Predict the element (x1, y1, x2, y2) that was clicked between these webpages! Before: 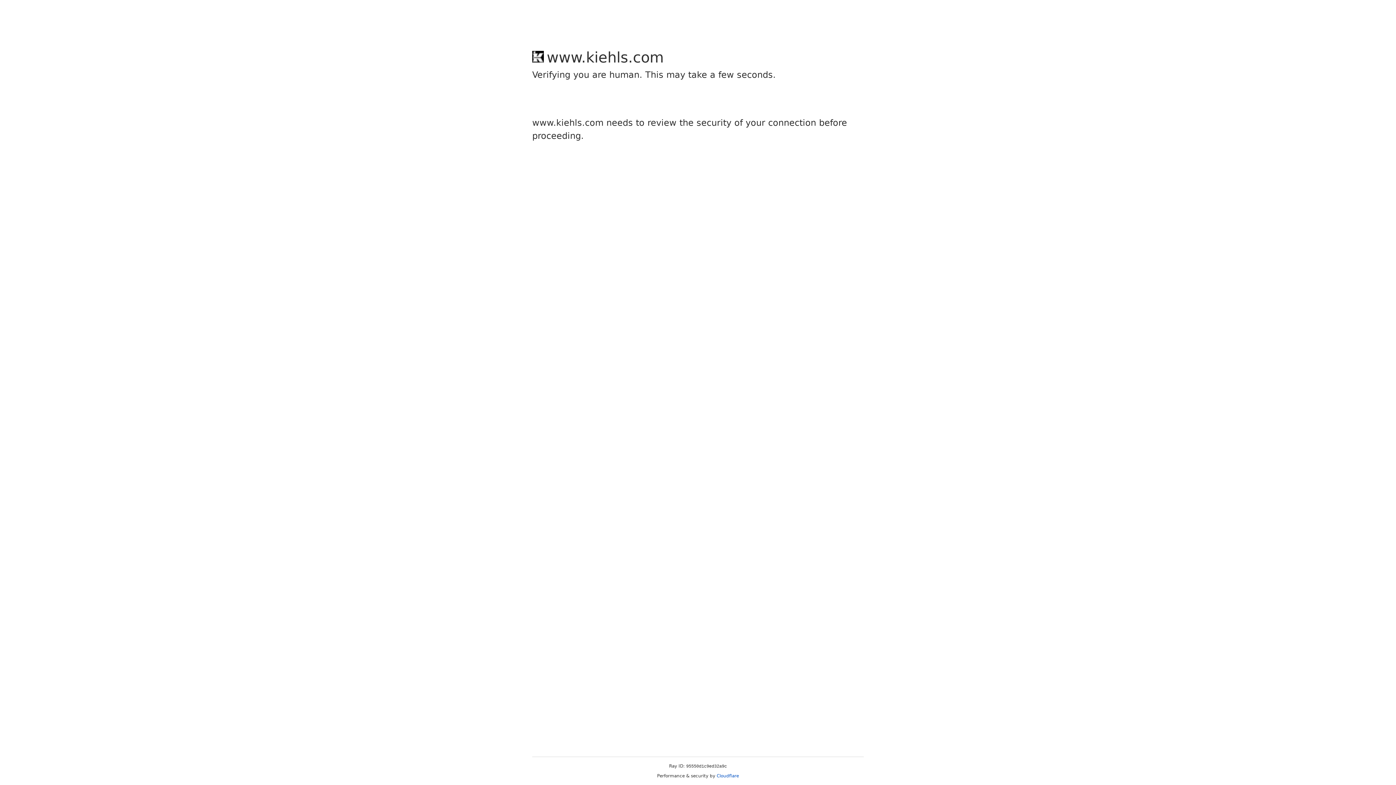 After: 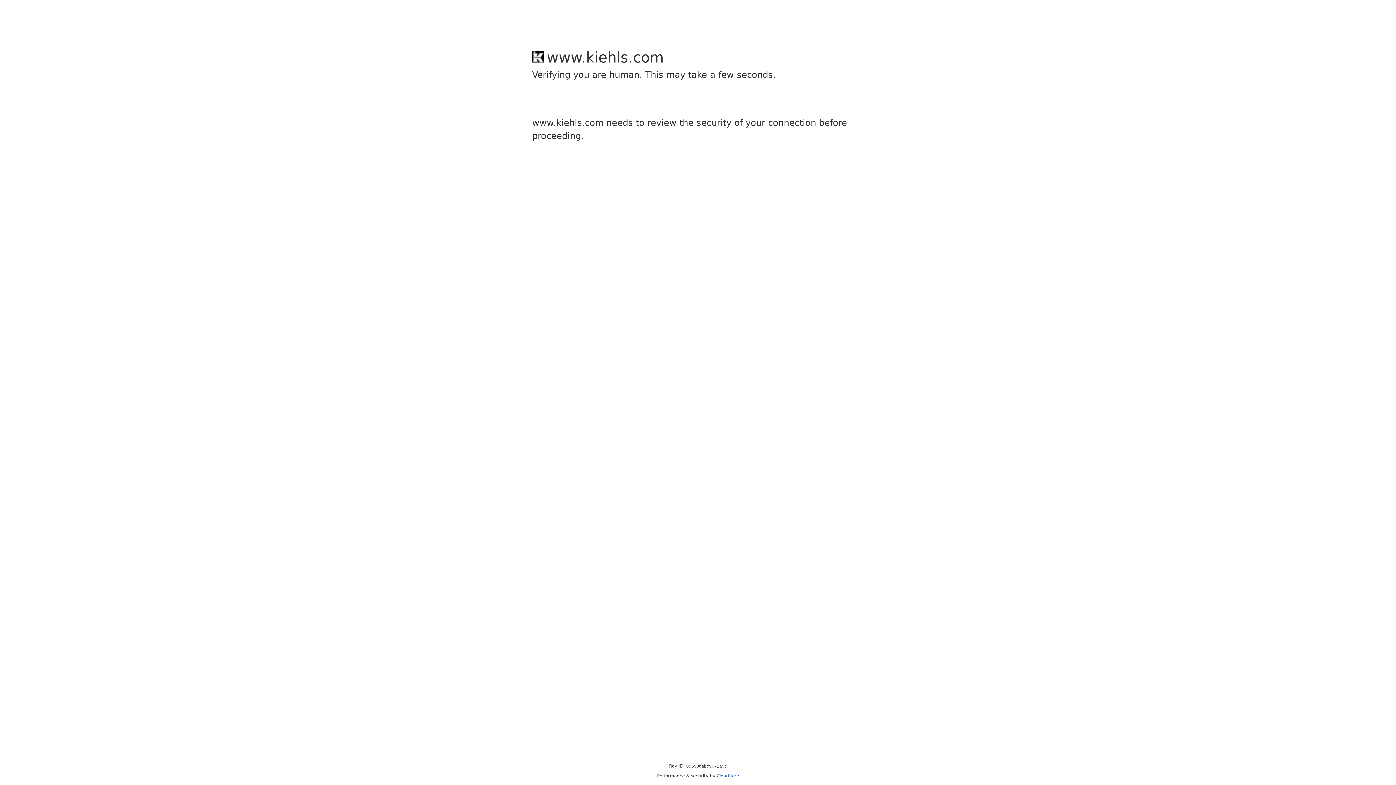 Action: bbox: (716, 773, 739, 778) label: Cloudflare